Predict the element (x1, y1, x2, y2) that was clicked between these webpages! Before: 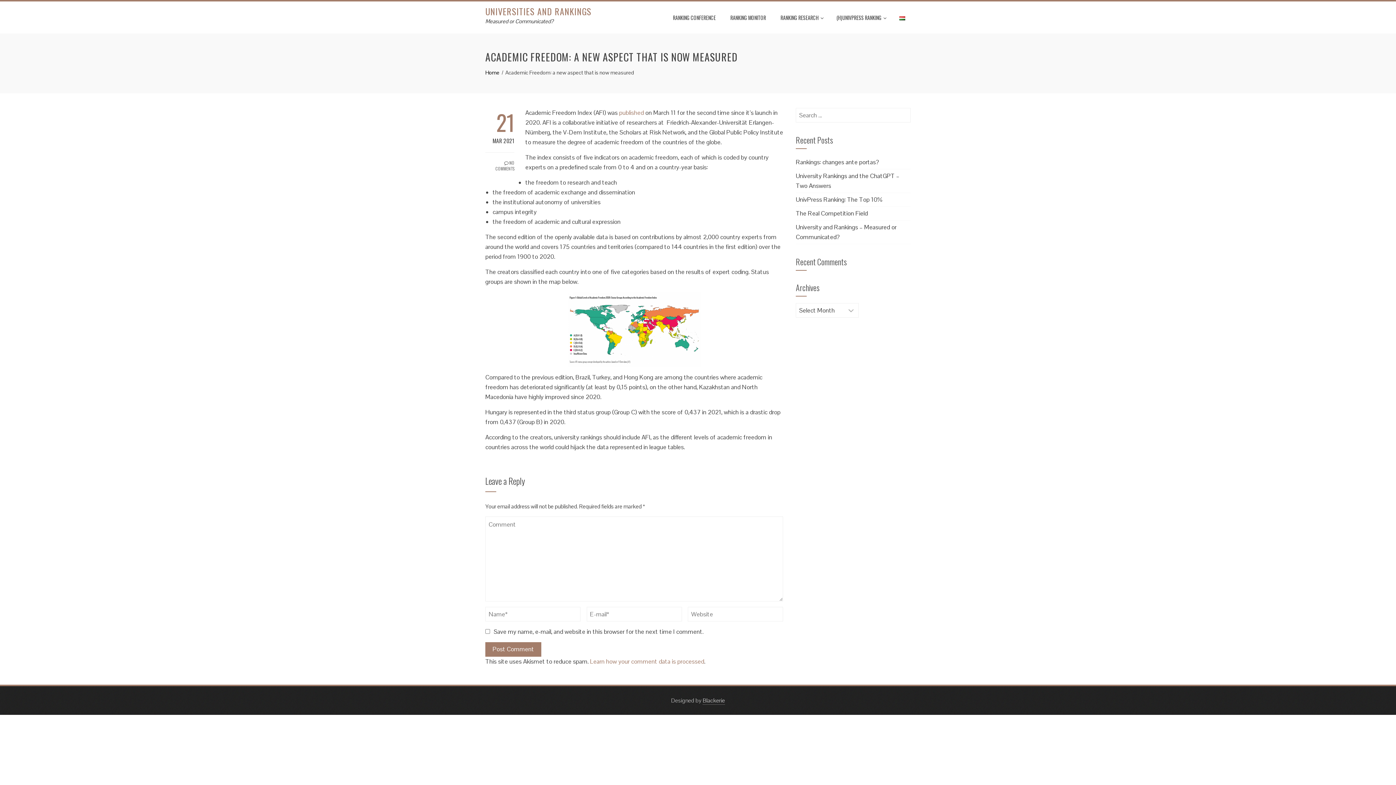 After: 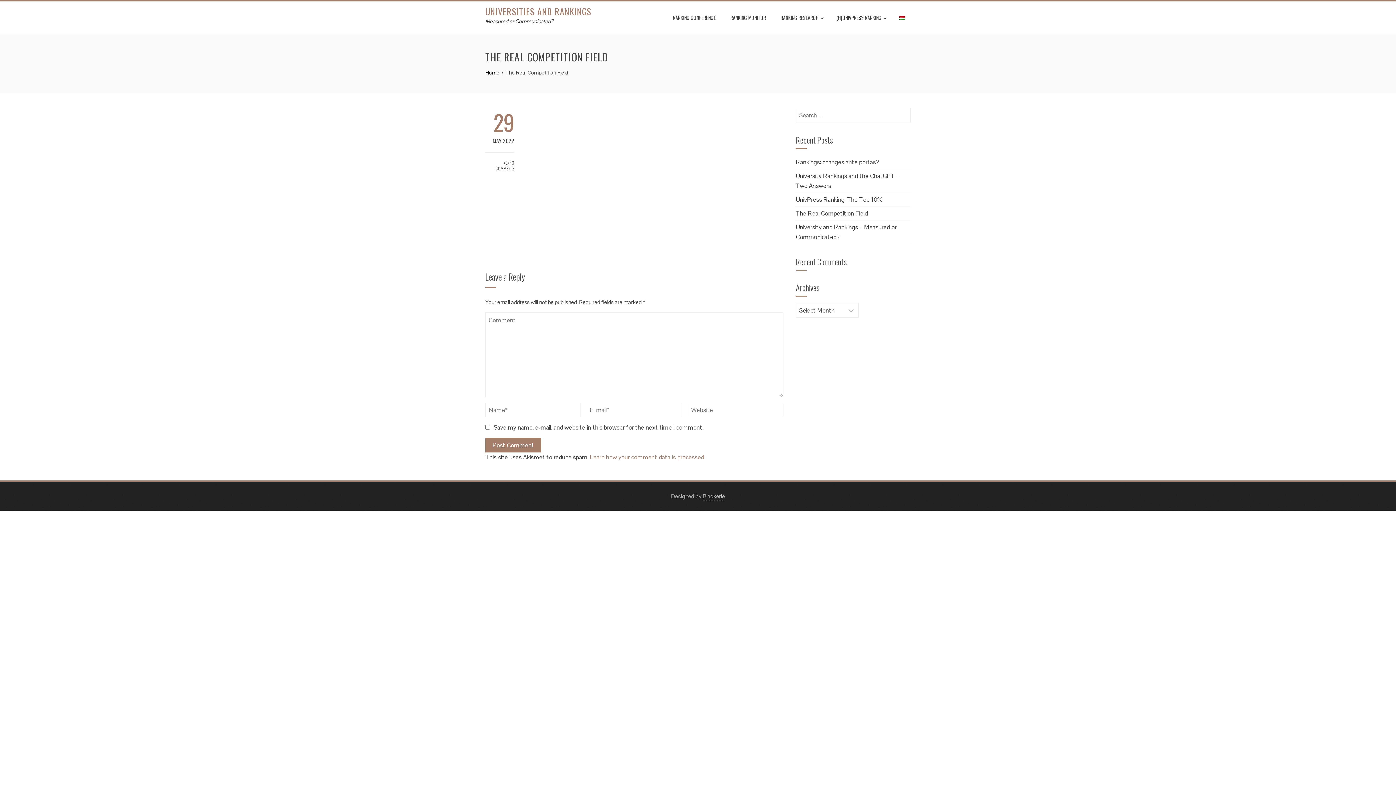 Action: bbox: (796, 209, 868, 217) label: The Real Competition Field